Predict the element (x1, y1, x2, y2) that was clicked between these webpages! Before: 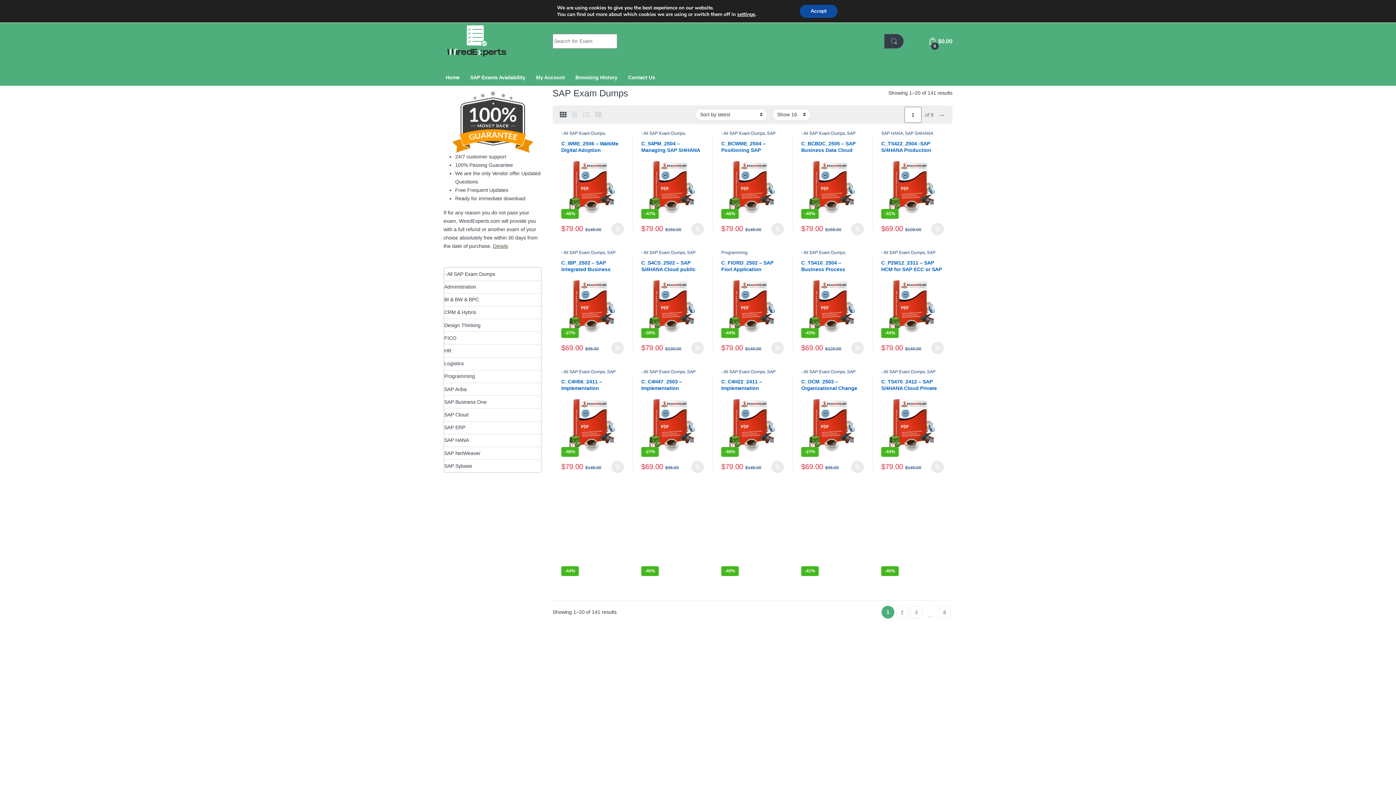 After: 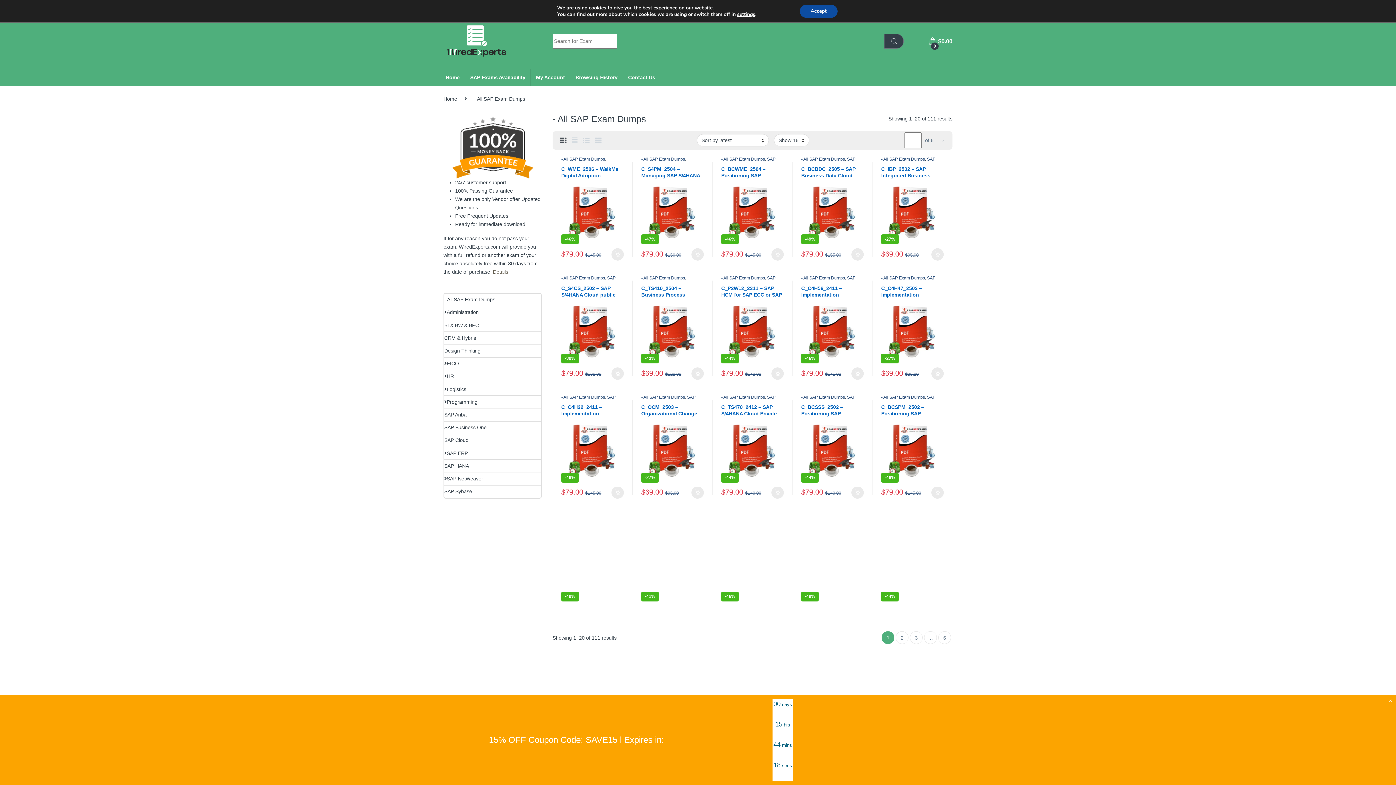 Action: label: - All SAP Exam Dumps bbox: (641, 488, 685, 493)